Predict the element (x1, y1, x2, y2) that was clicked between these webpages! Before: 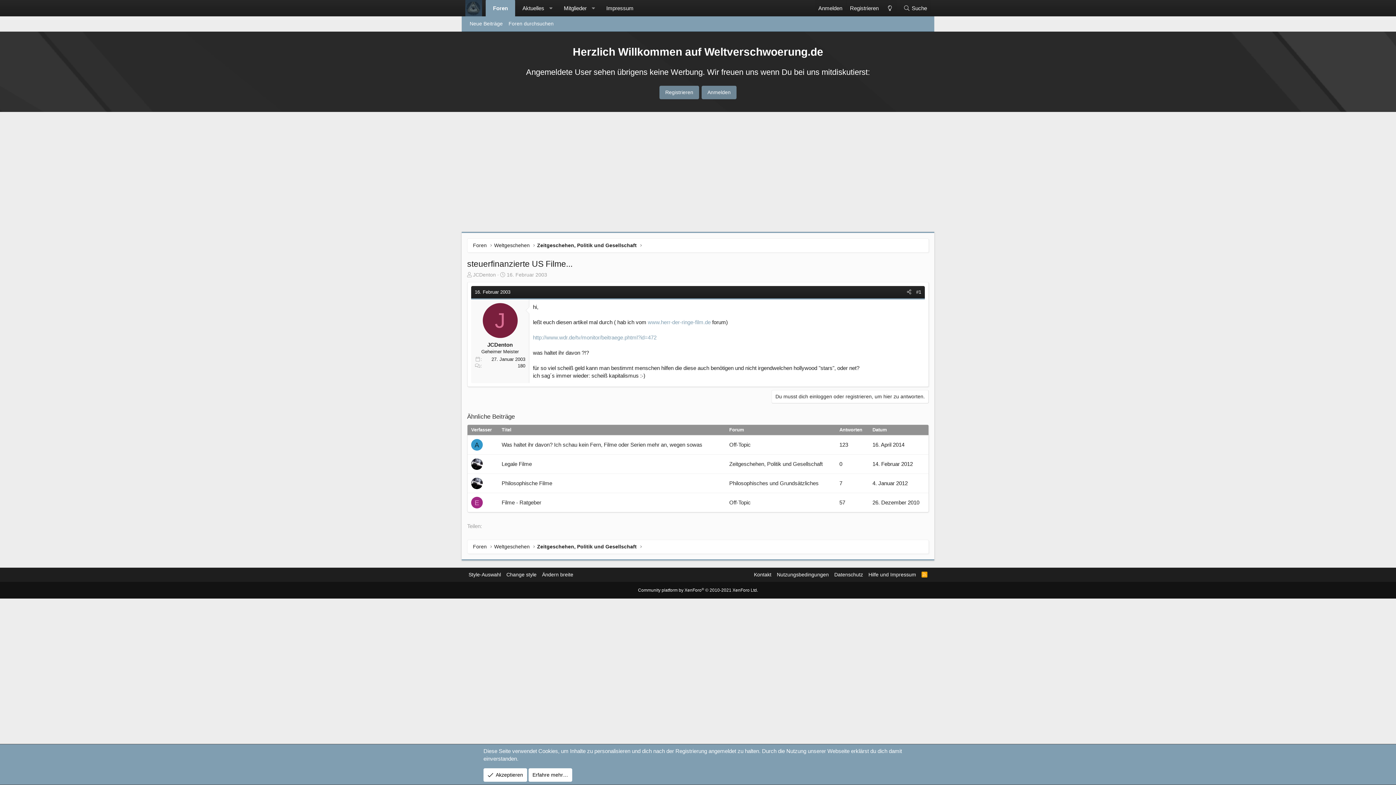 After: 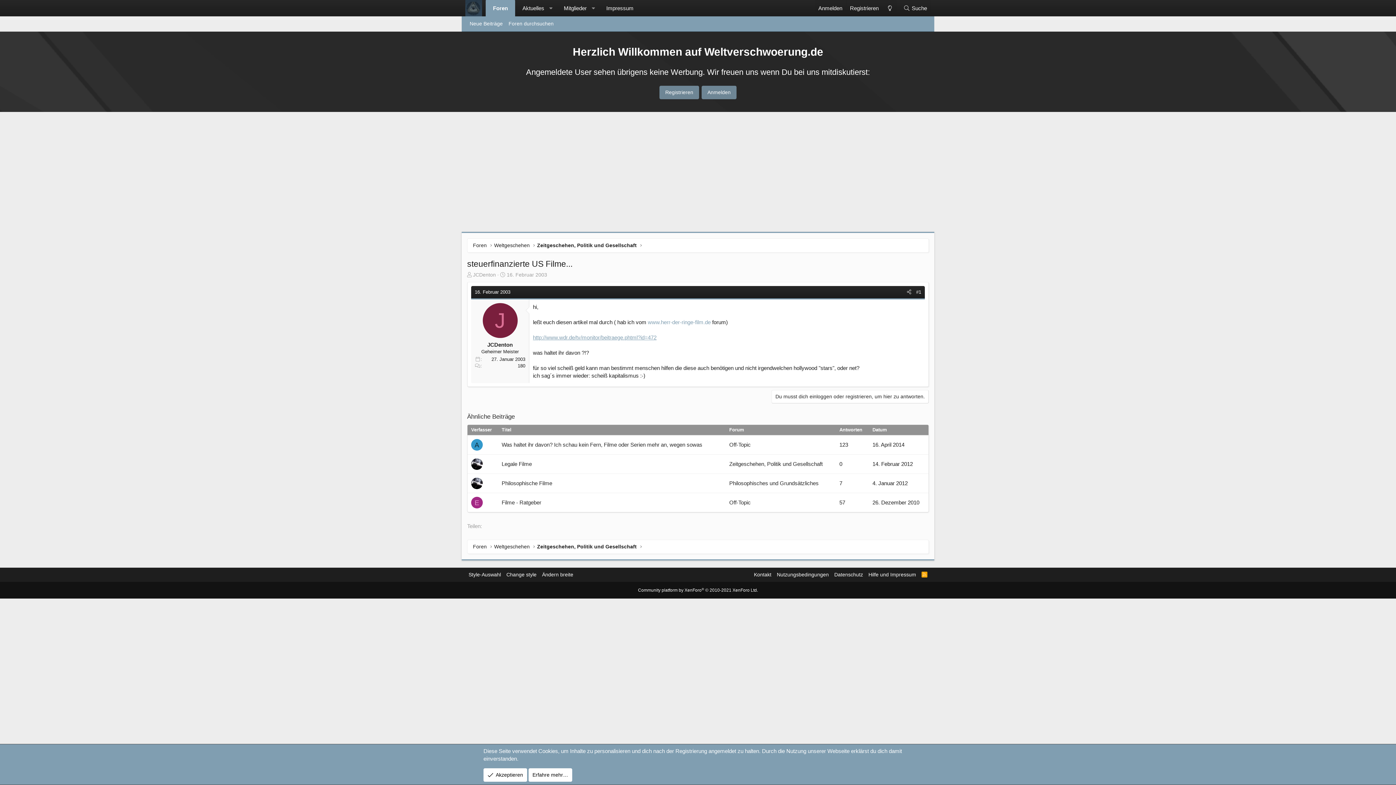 Action: bbox: (533, 334, 656, 340) label: http://www.wdr.de/tv/monitor/beitraege.phtml?id=472